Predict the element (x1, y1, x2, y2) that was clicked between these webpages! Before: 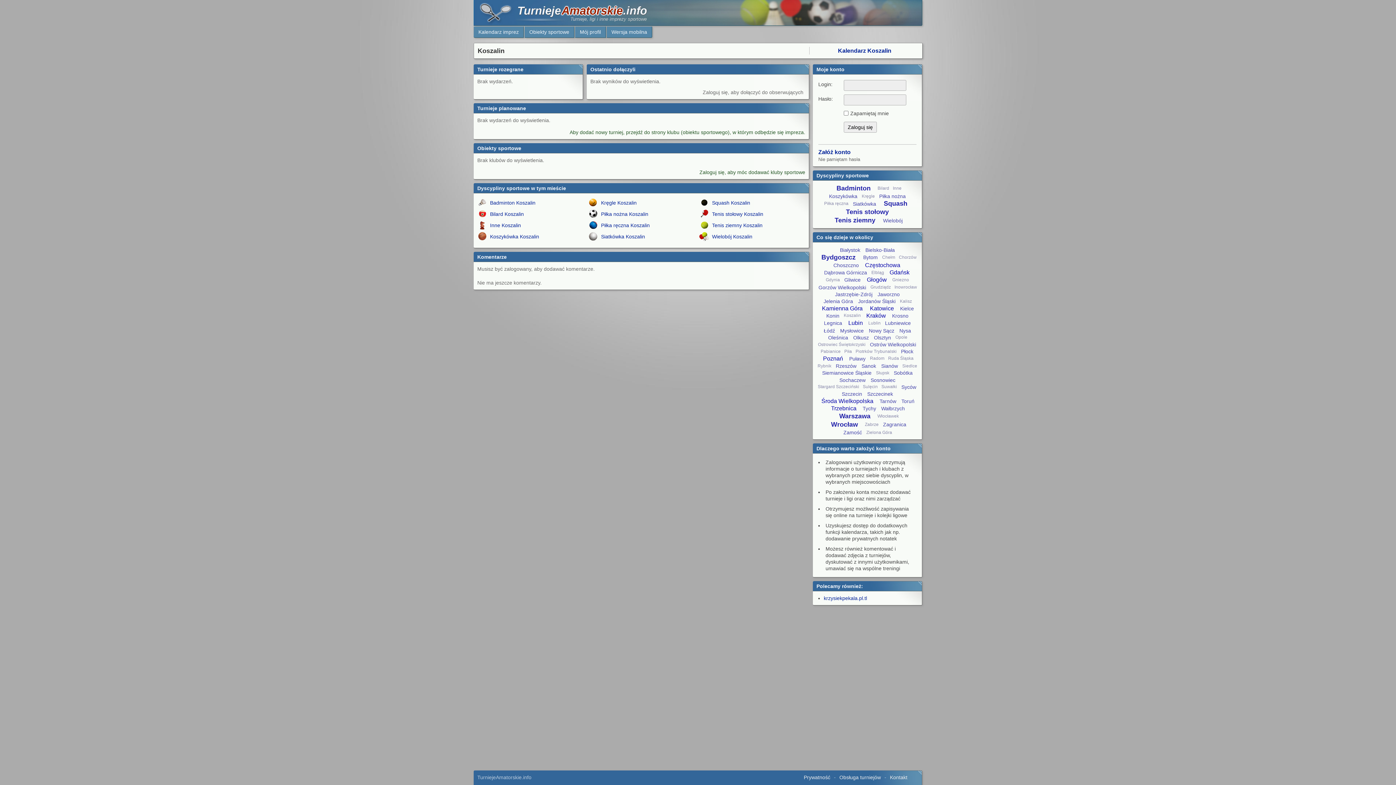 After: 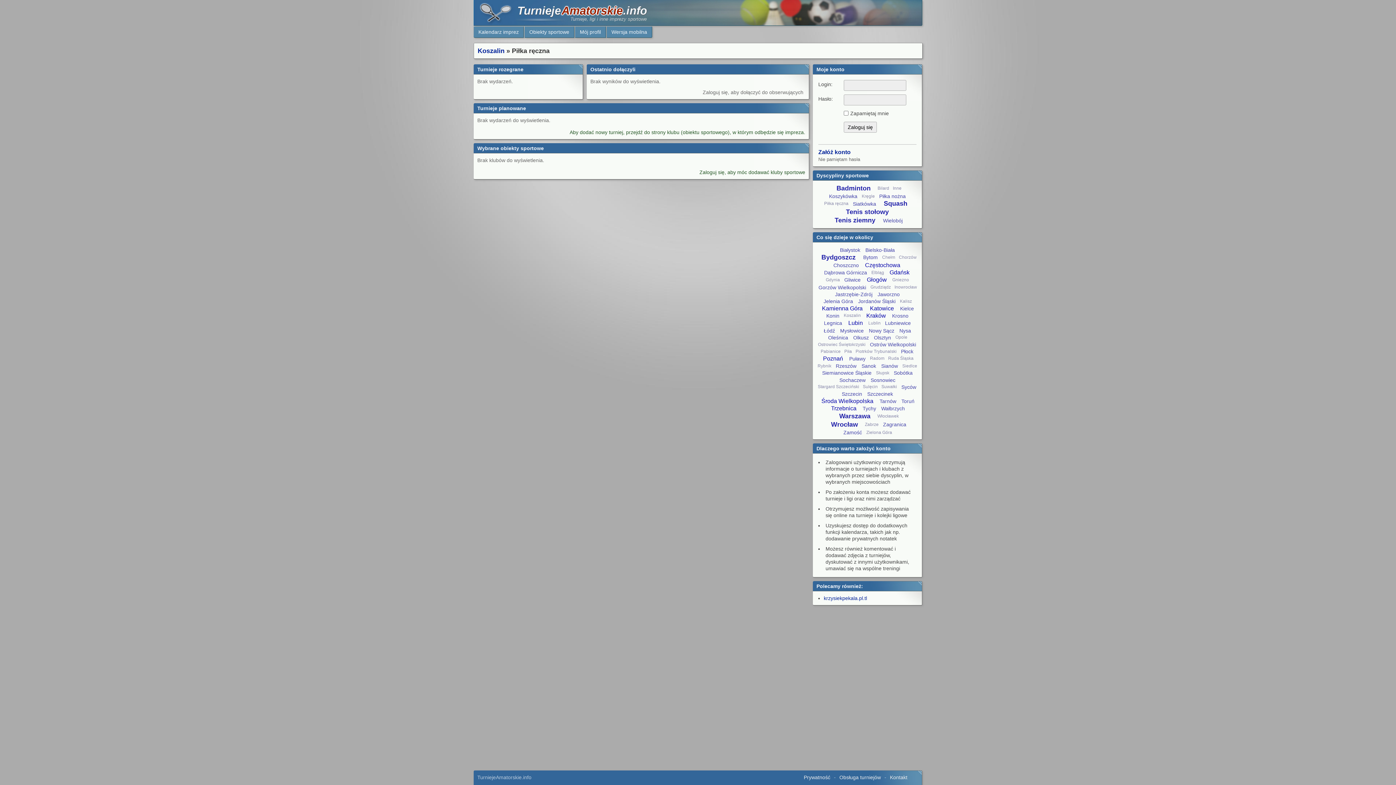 Action: label: Piłka ręczna Koszalin bbox: (601, 222, 649, 228)